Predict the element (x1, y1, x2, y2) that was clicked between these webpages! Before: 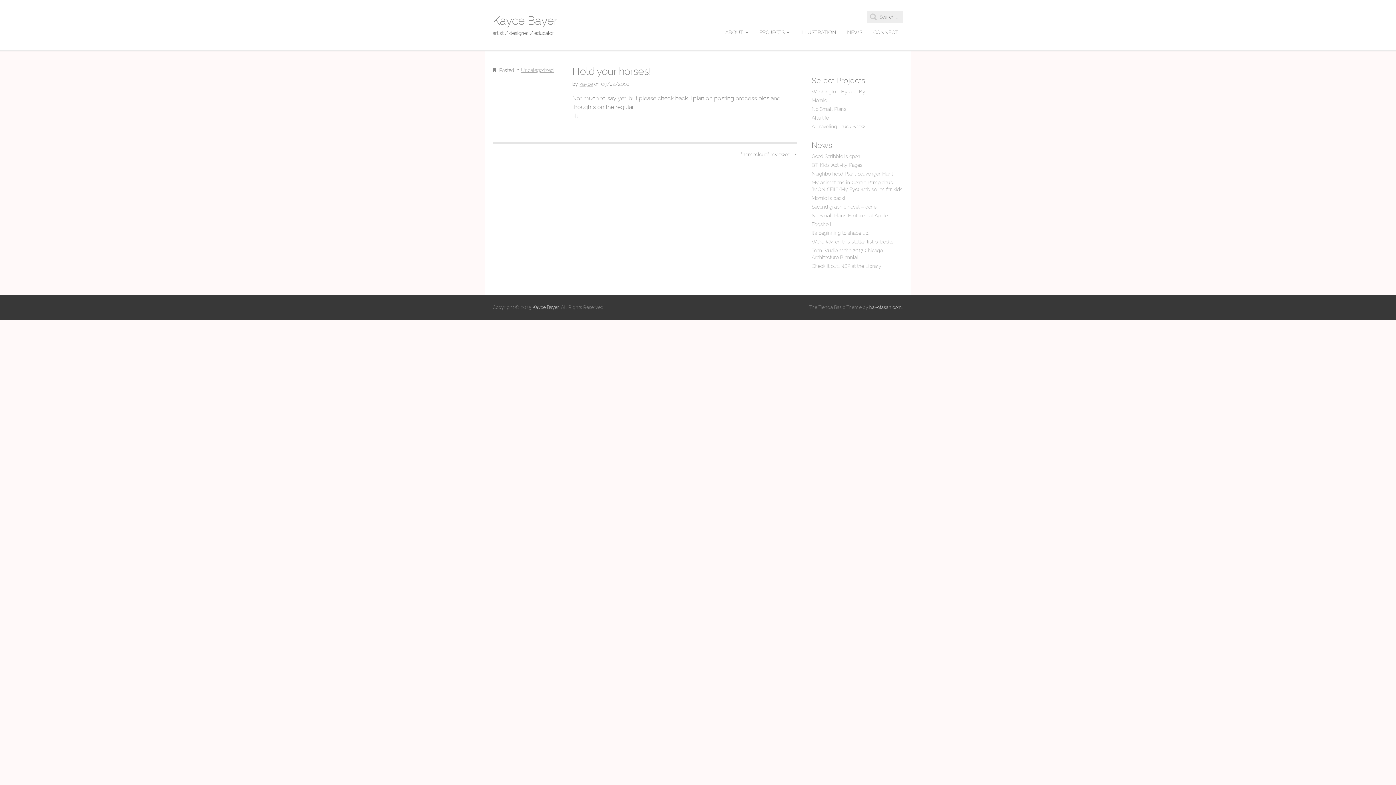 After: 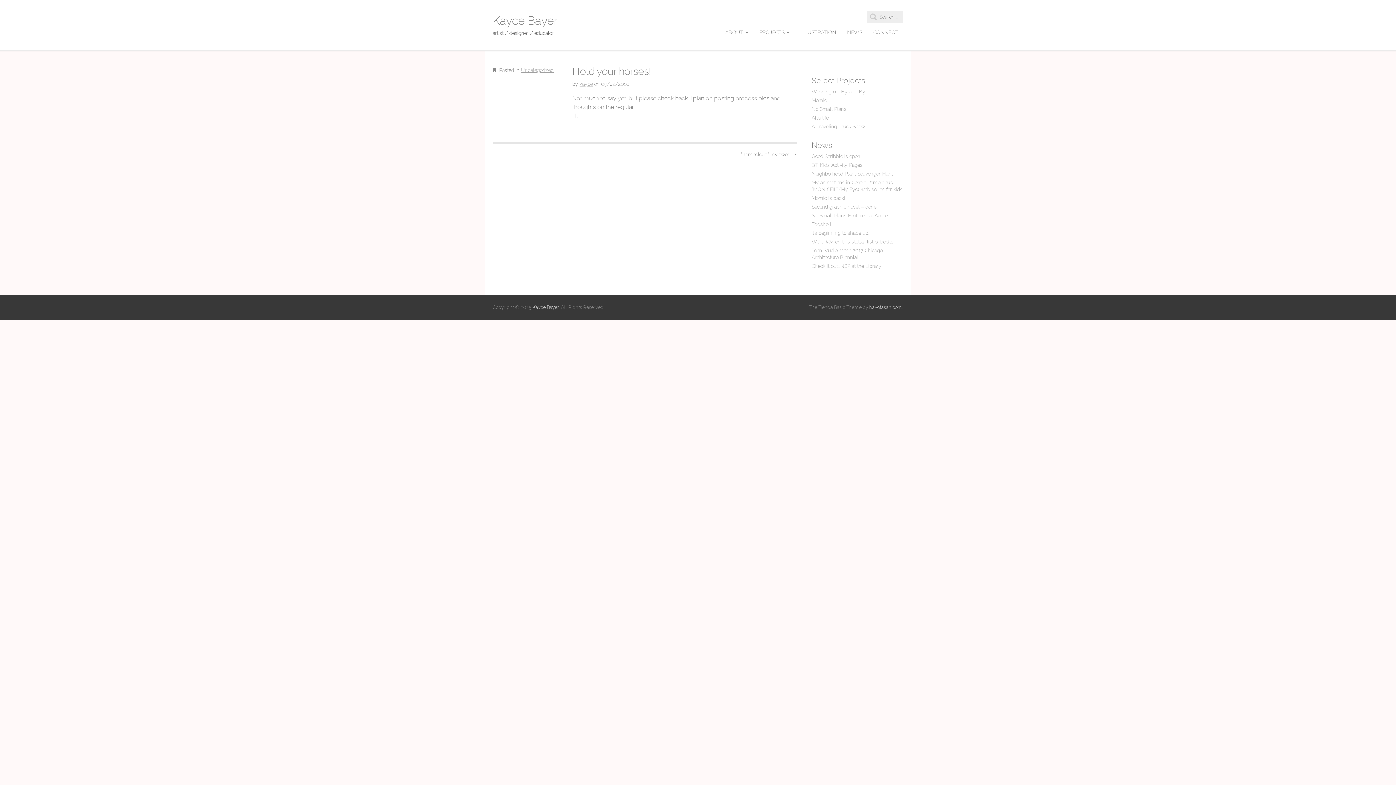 Action: label: 09/02/2010 bbox: (601, 81, 629, 86)